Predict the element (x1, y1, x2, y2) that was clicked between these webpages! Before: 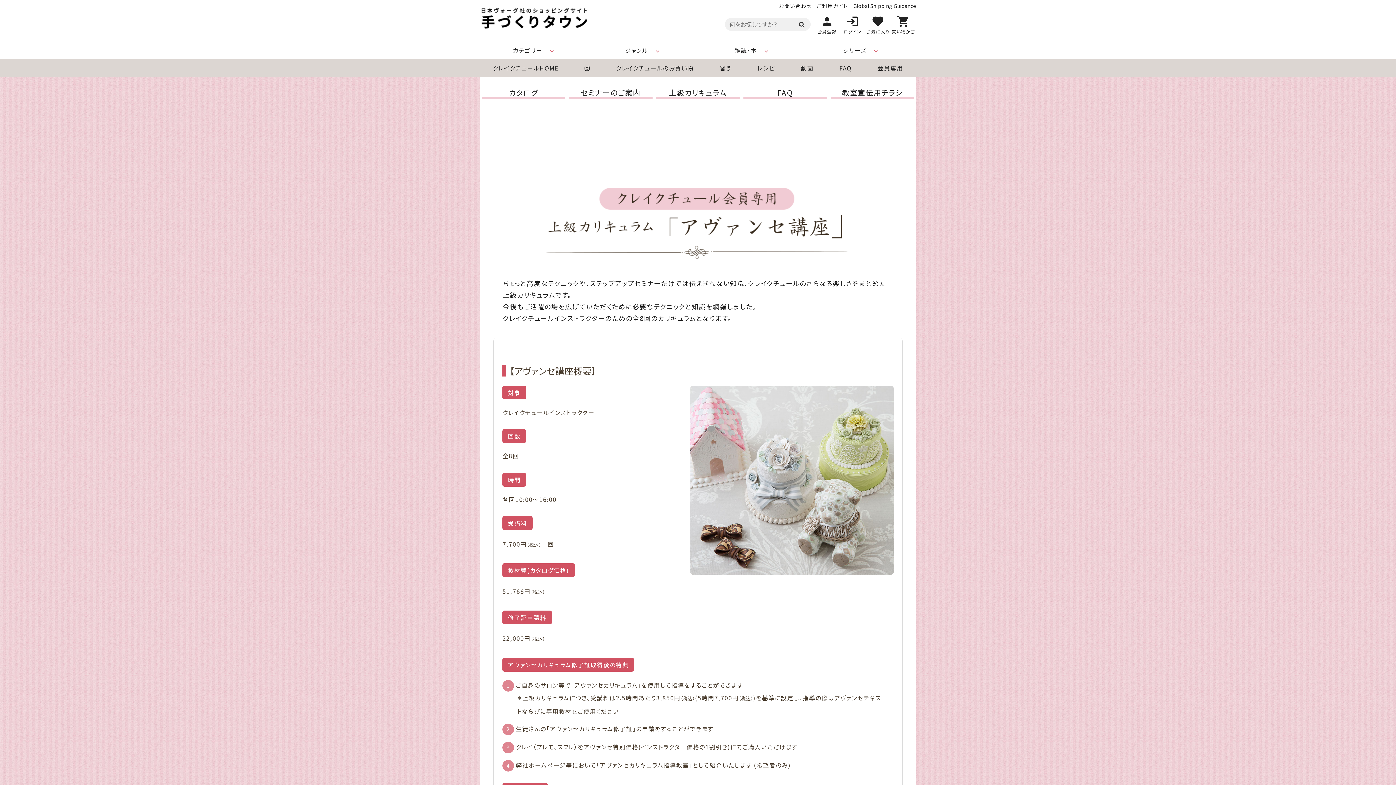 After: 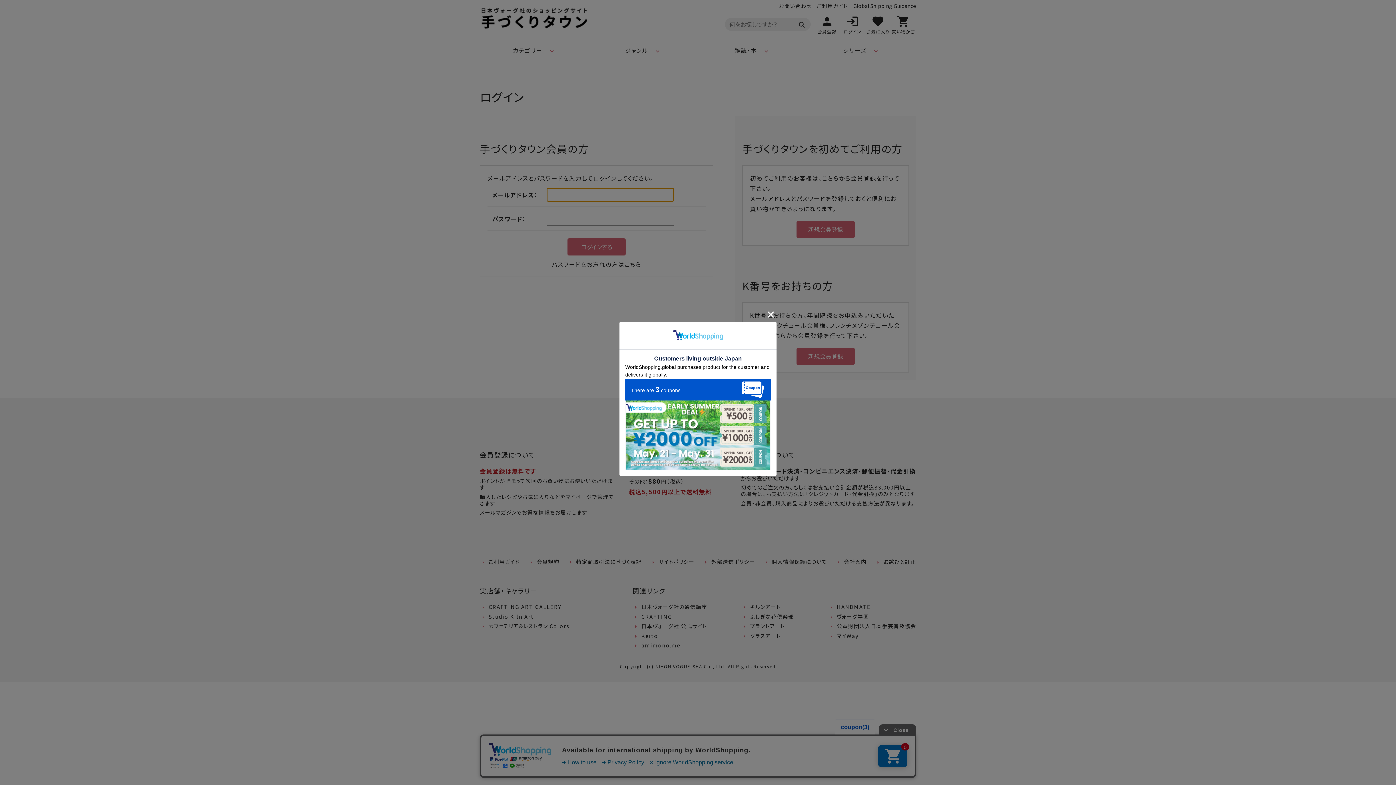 Action: bbox: (865, 14, 890, 35) label: favorite
お気に入り